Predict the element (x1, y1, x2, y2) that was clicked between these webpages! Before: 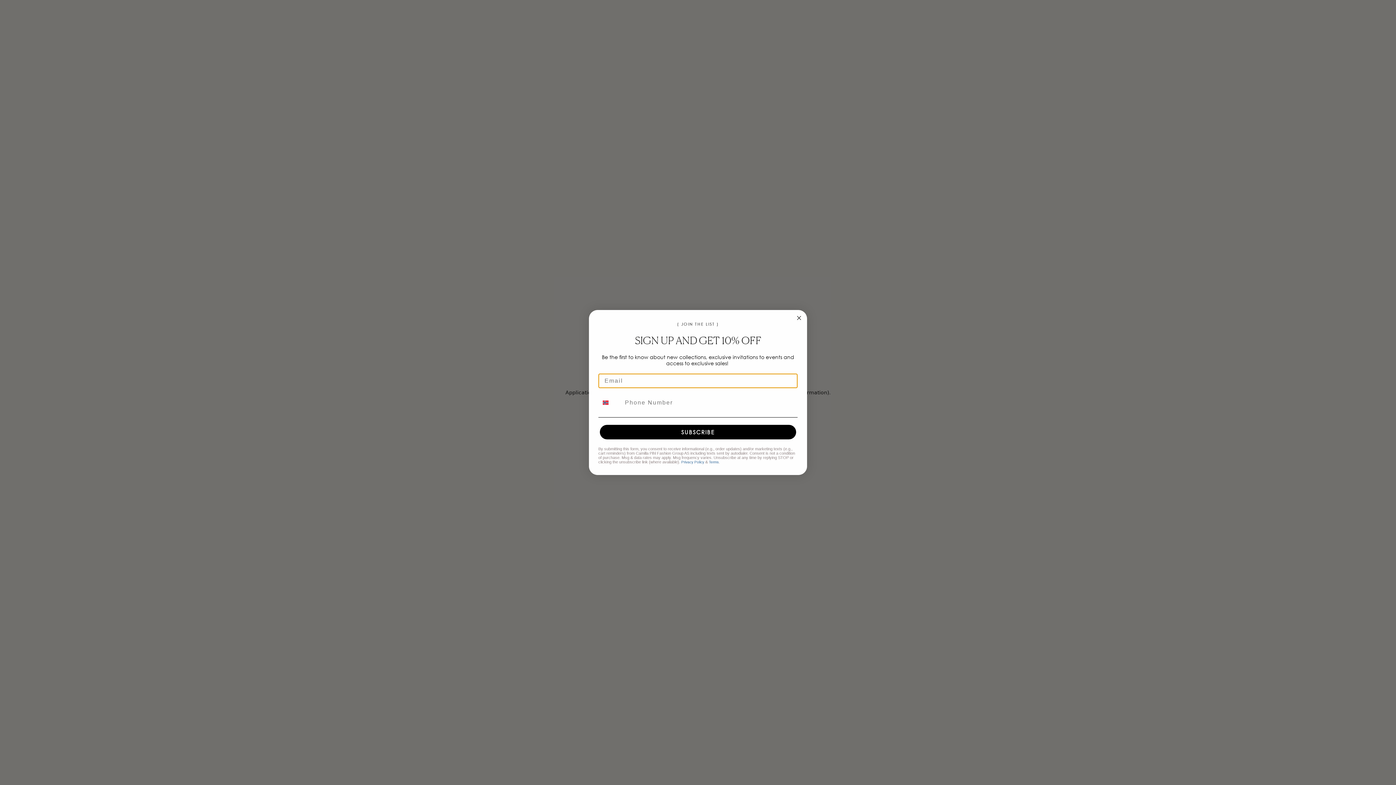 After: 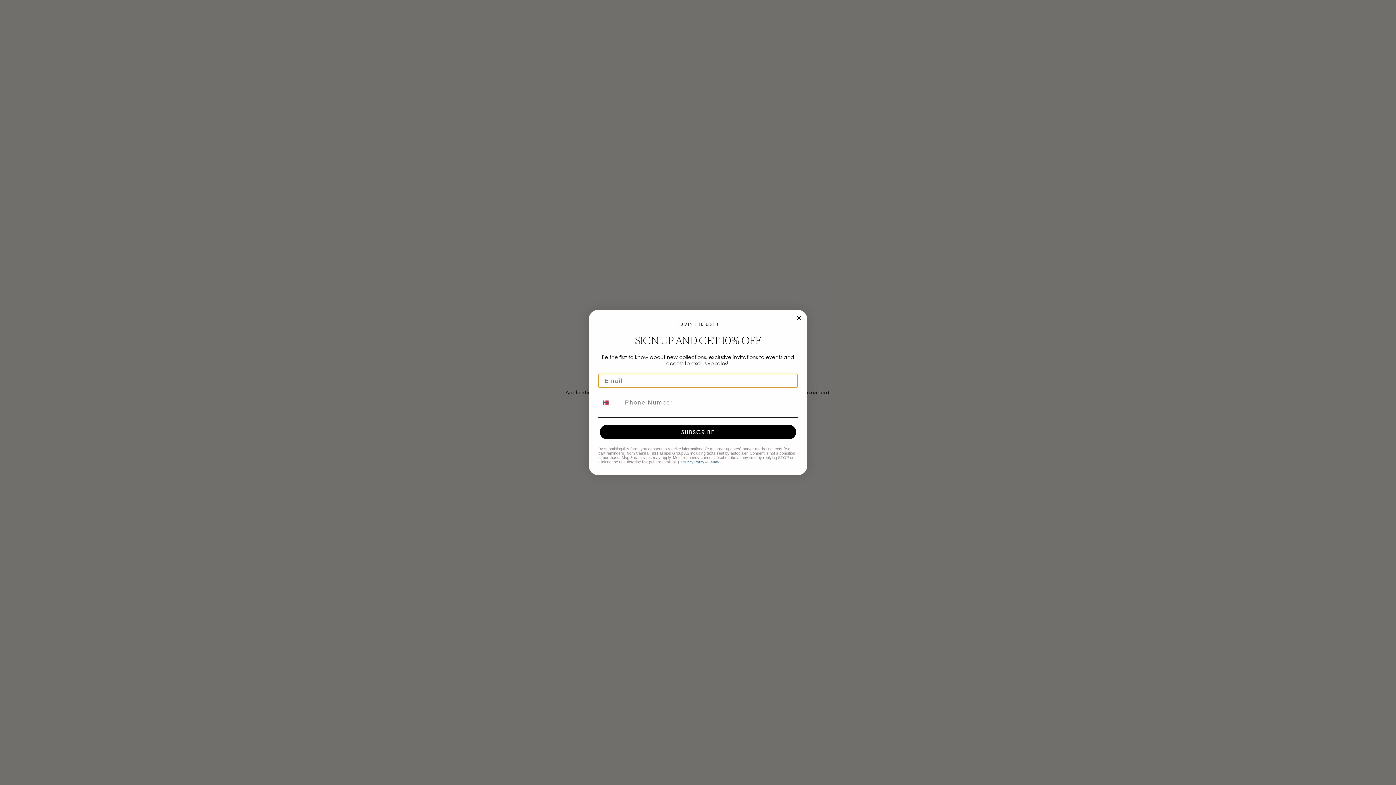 Action: bbox: (681, 476, 704, 480) label: Privacy Policy